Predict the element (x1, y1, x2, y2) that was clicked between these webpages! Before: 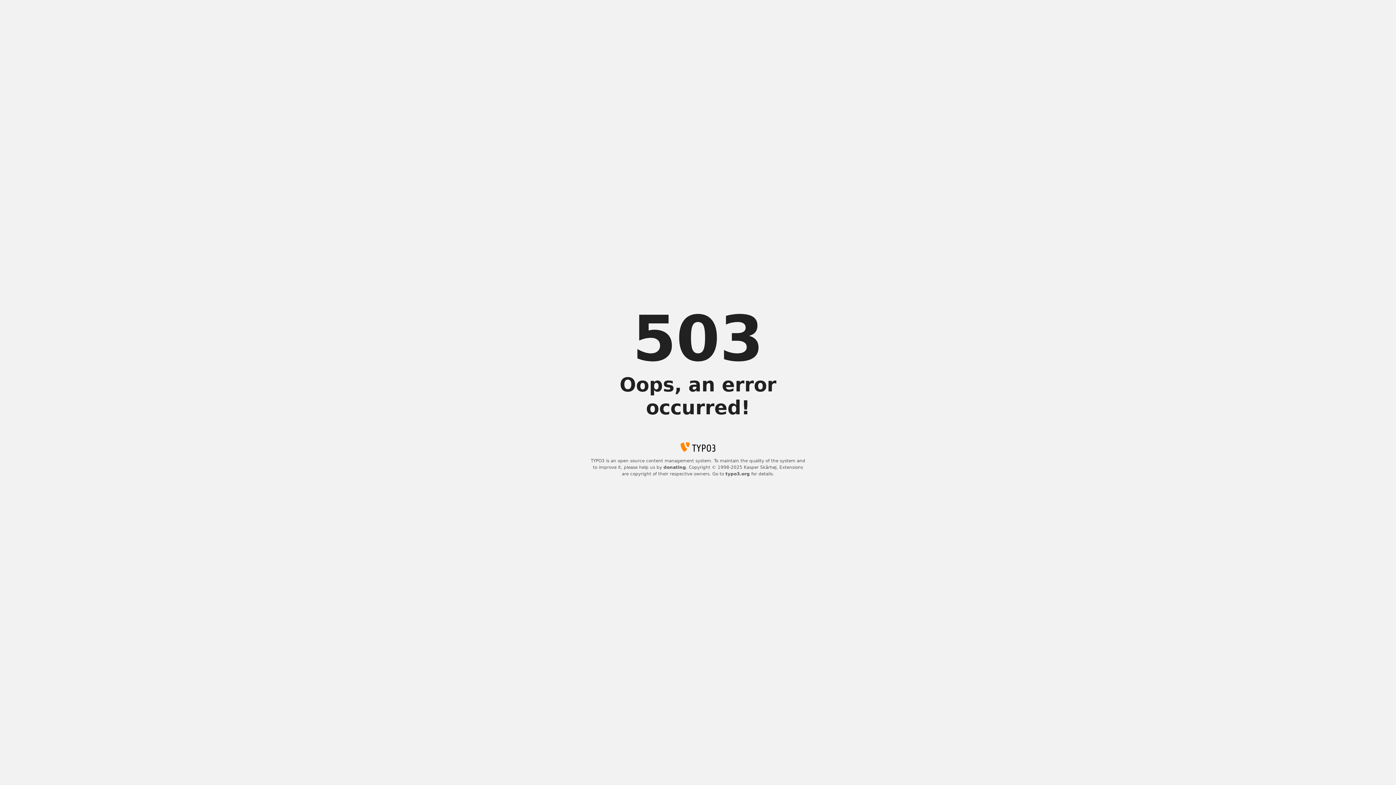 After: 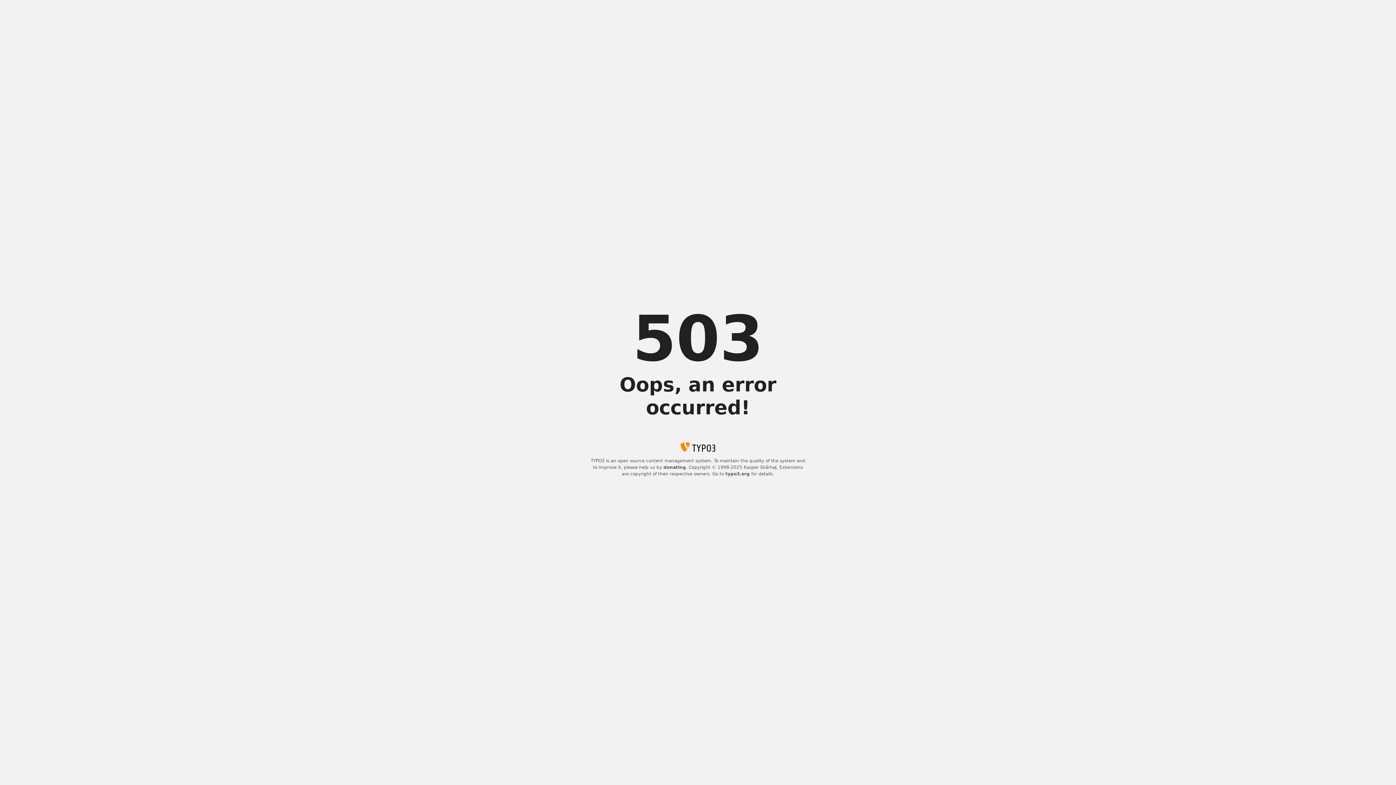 Action: label: typo3.org bbox: (725, 471, 750, 476)